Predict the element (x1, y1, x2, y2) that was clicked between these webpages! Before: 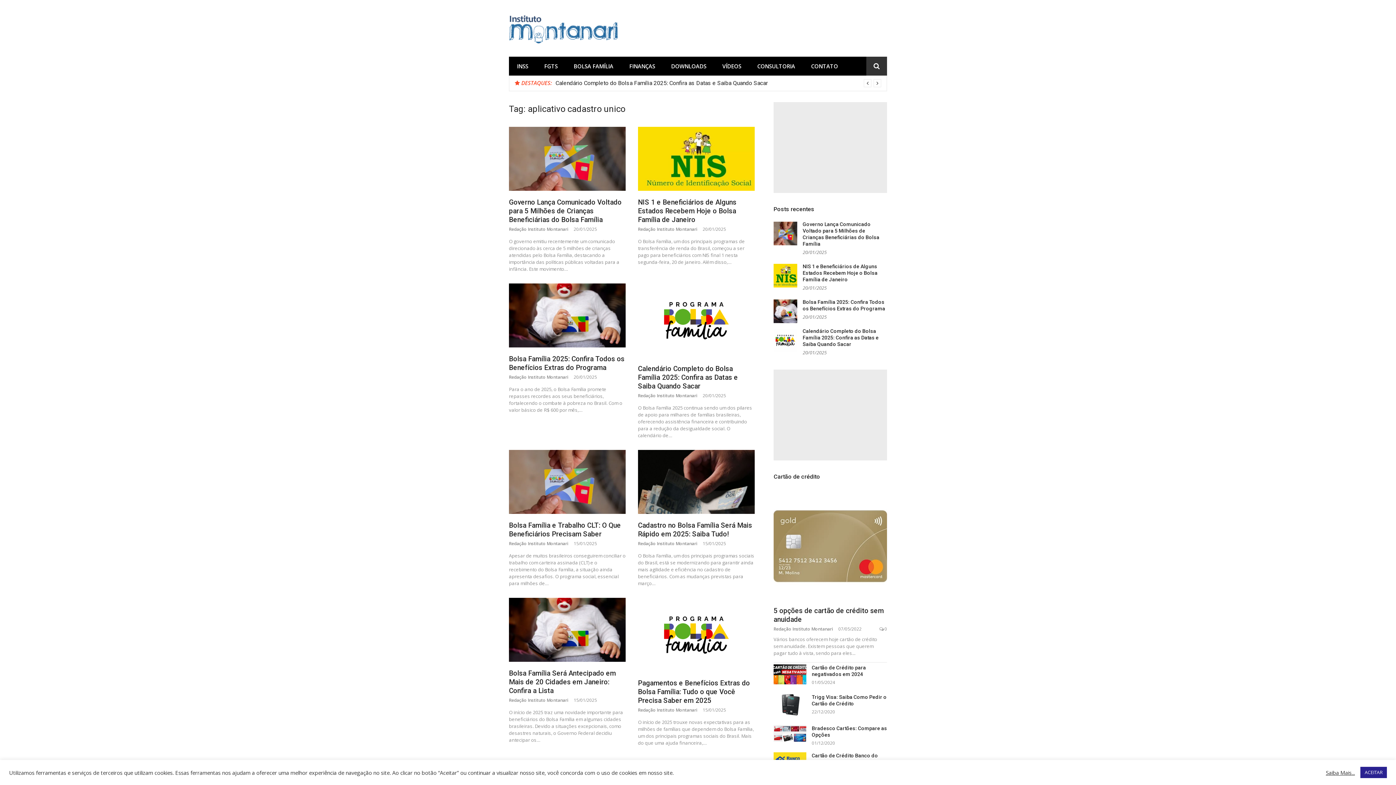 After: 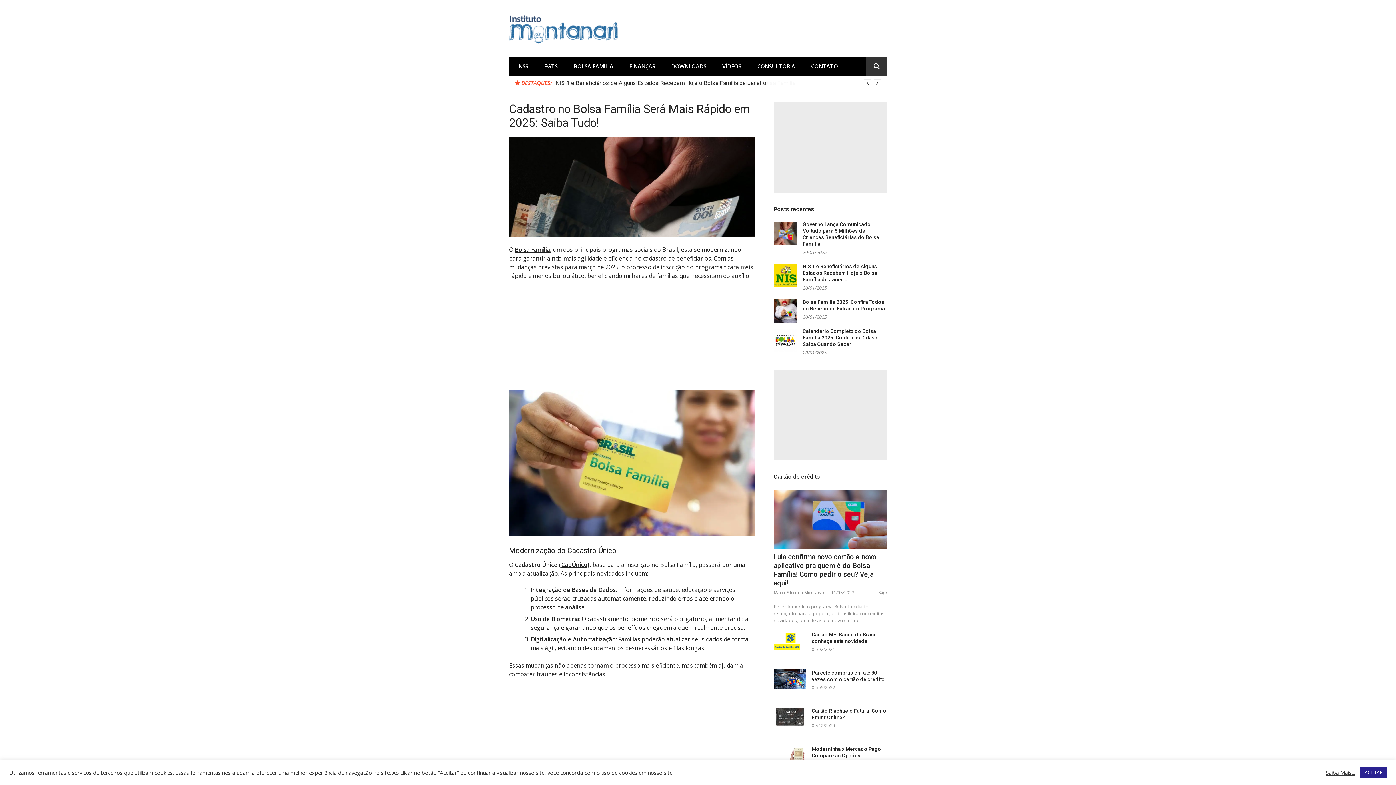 Action: bbox: (638, 521, 752, 538) label: Cadastro no Bolsa Família Será Mais Rápido em 2025: Saiba Tudo!